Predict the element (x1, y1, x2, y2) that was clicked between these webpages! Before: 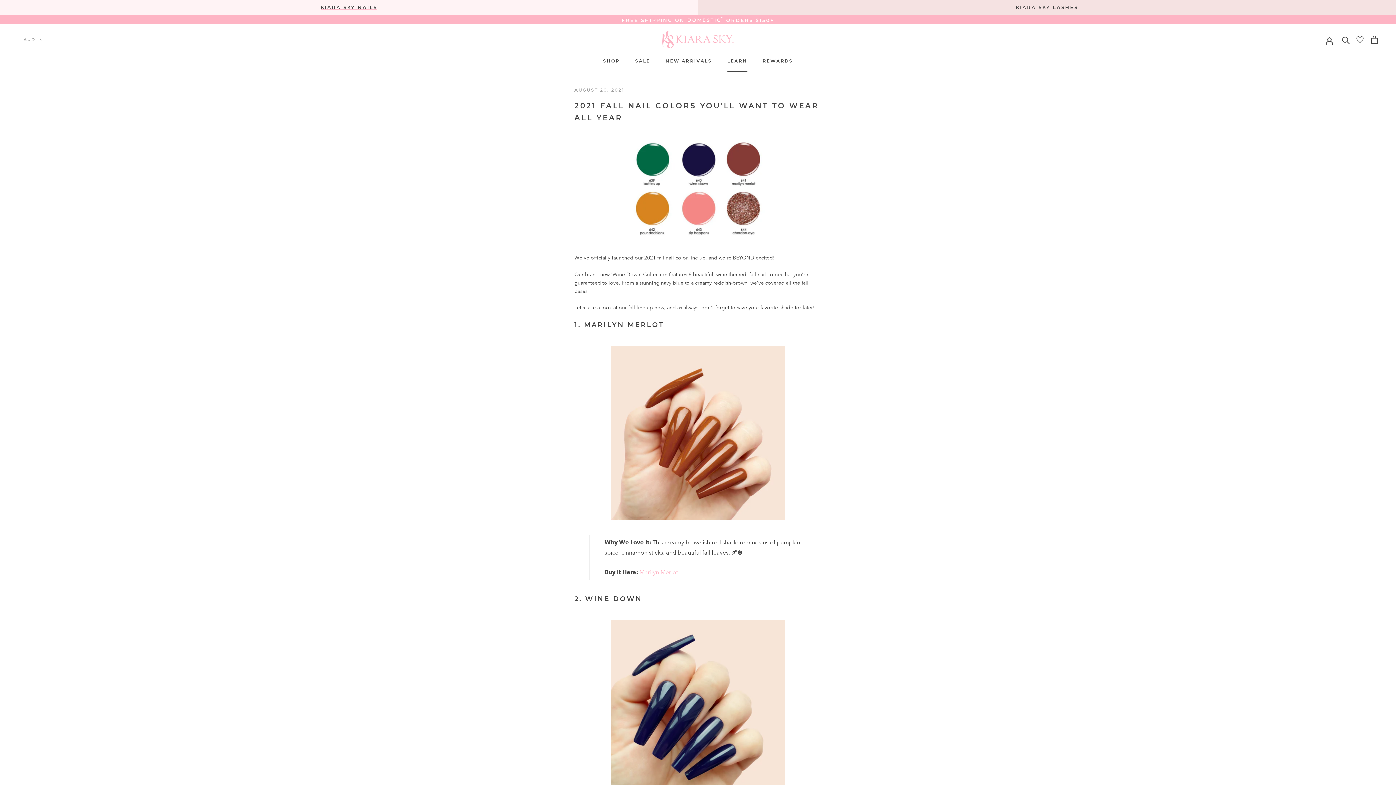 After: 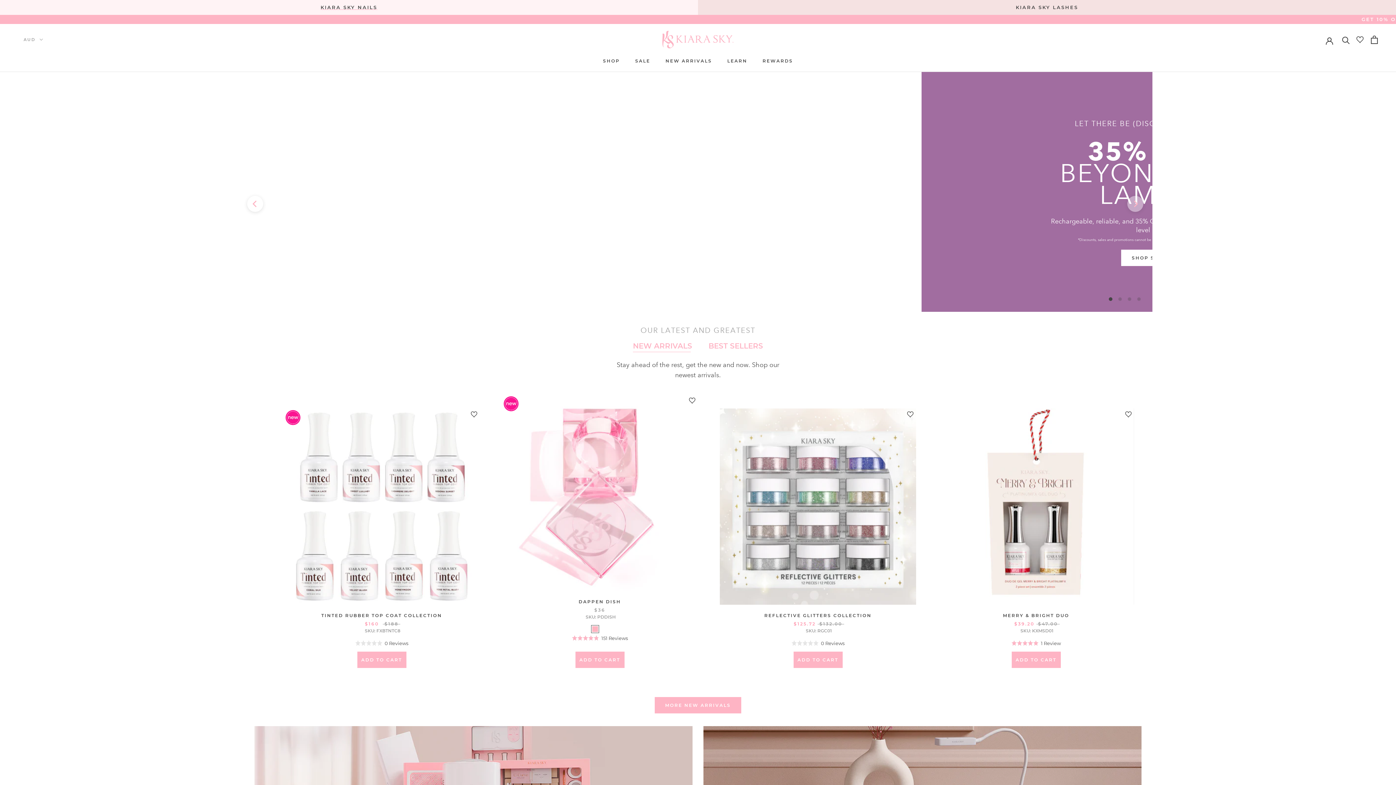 Action: bbox: (661, 30, 734, 48)